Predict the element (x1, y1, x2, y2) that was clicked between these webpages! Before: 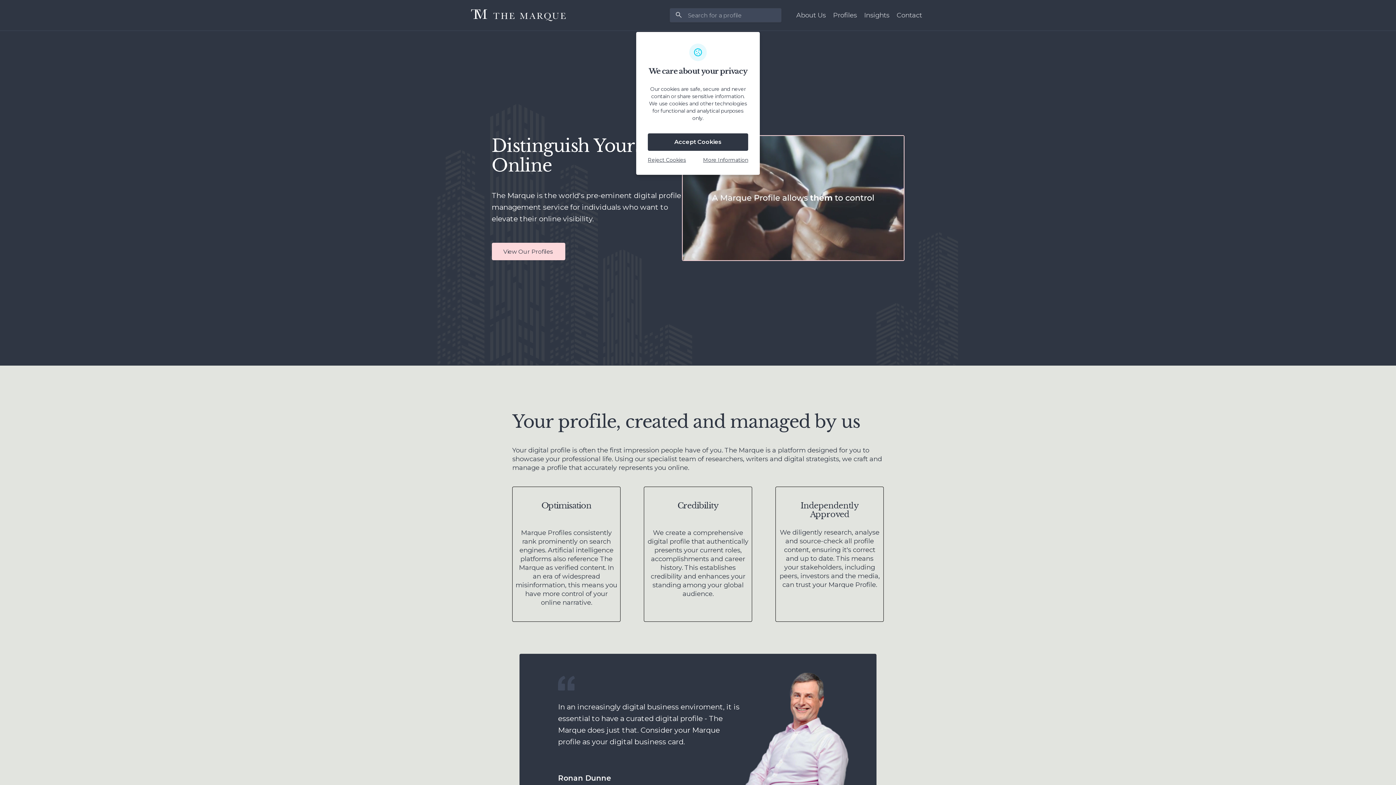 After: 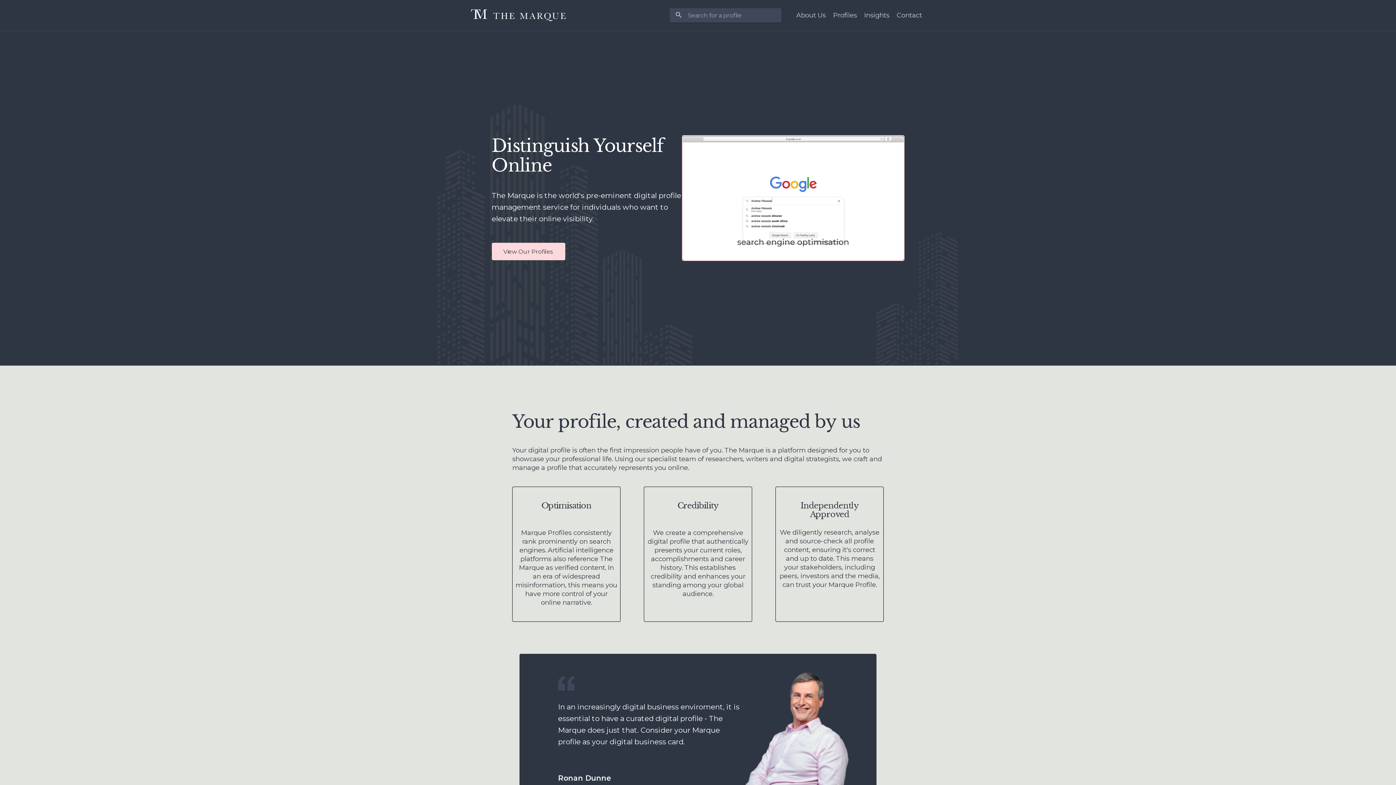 Action: label: Accept Cookies bbox: (648, 133, 748, 150)